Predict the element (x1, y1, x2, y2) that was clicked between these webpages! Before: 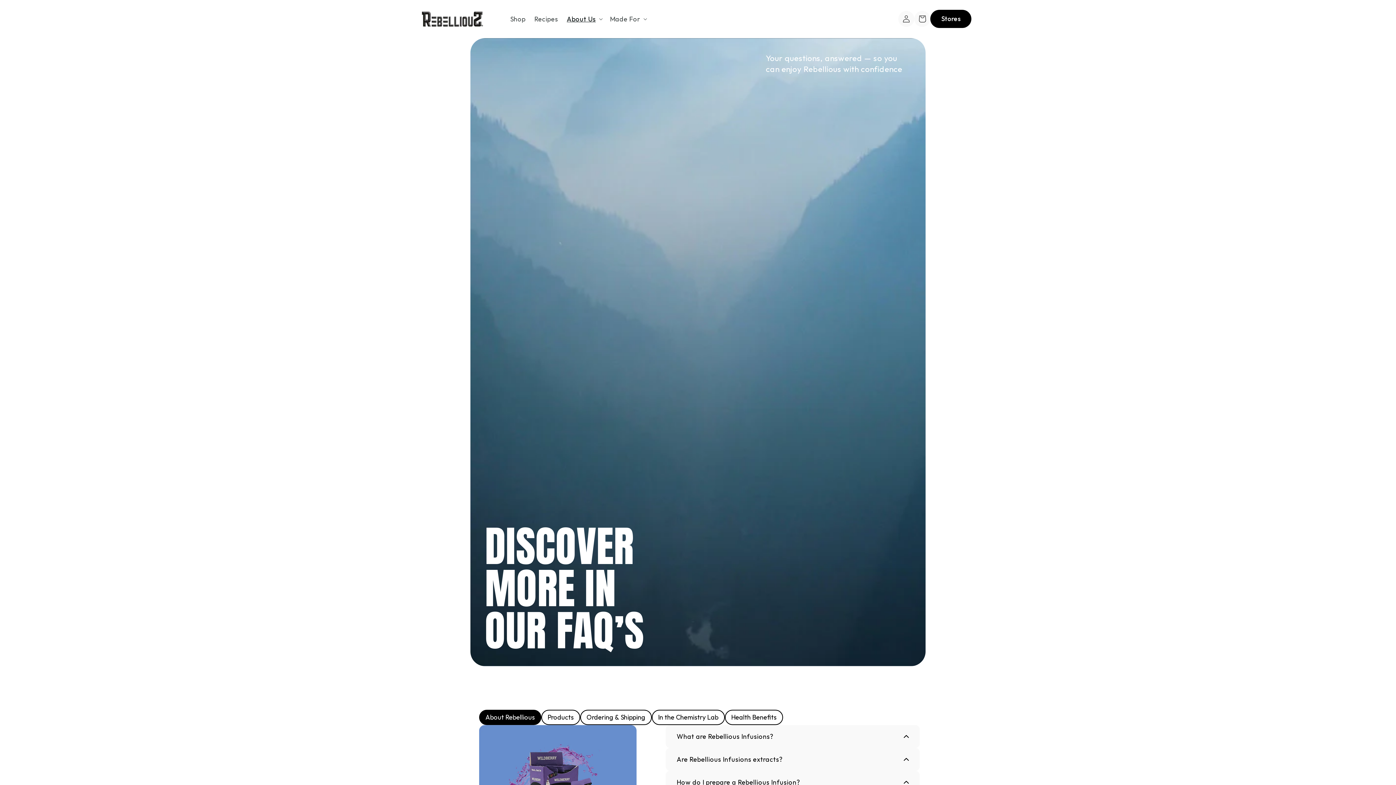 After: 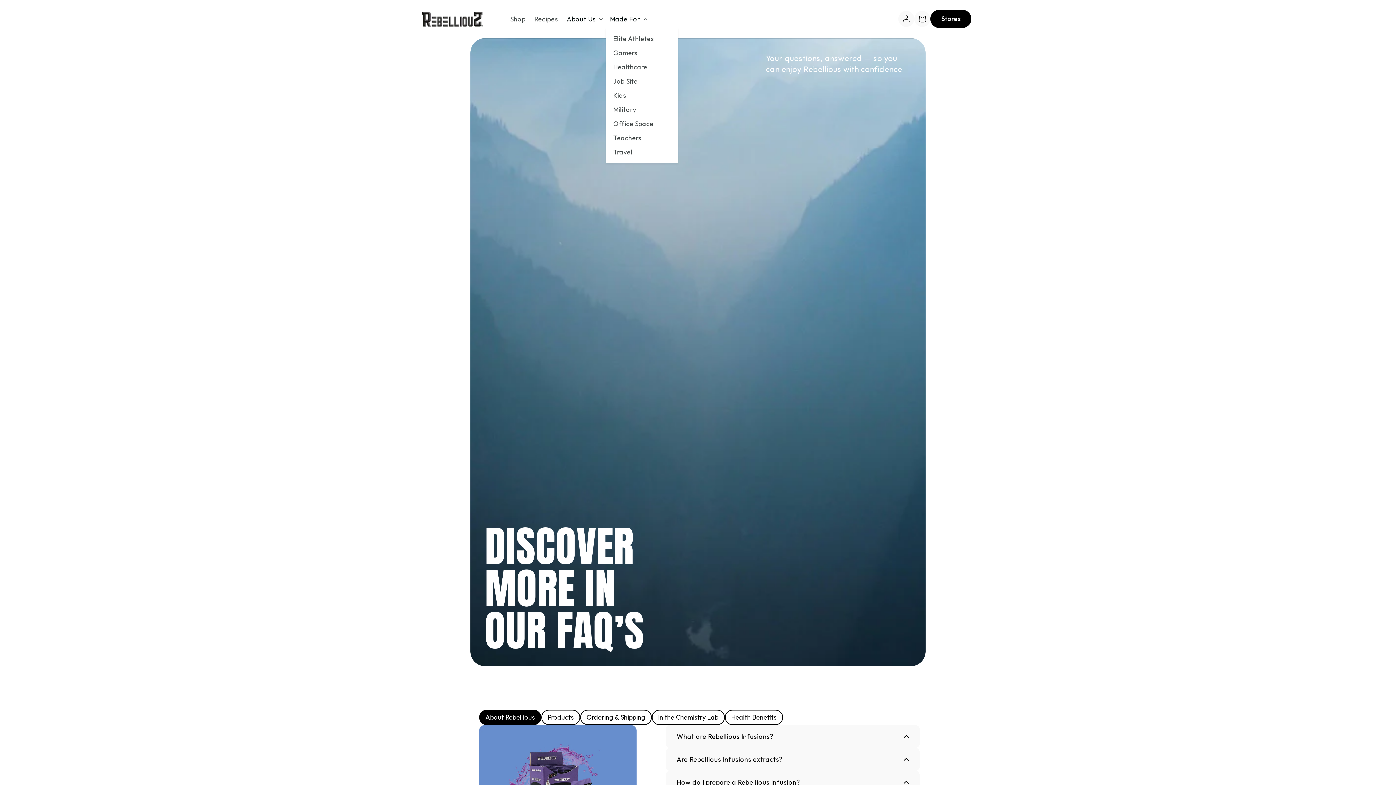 Action: label: Made For bbox: (605, 10, 650, 27)